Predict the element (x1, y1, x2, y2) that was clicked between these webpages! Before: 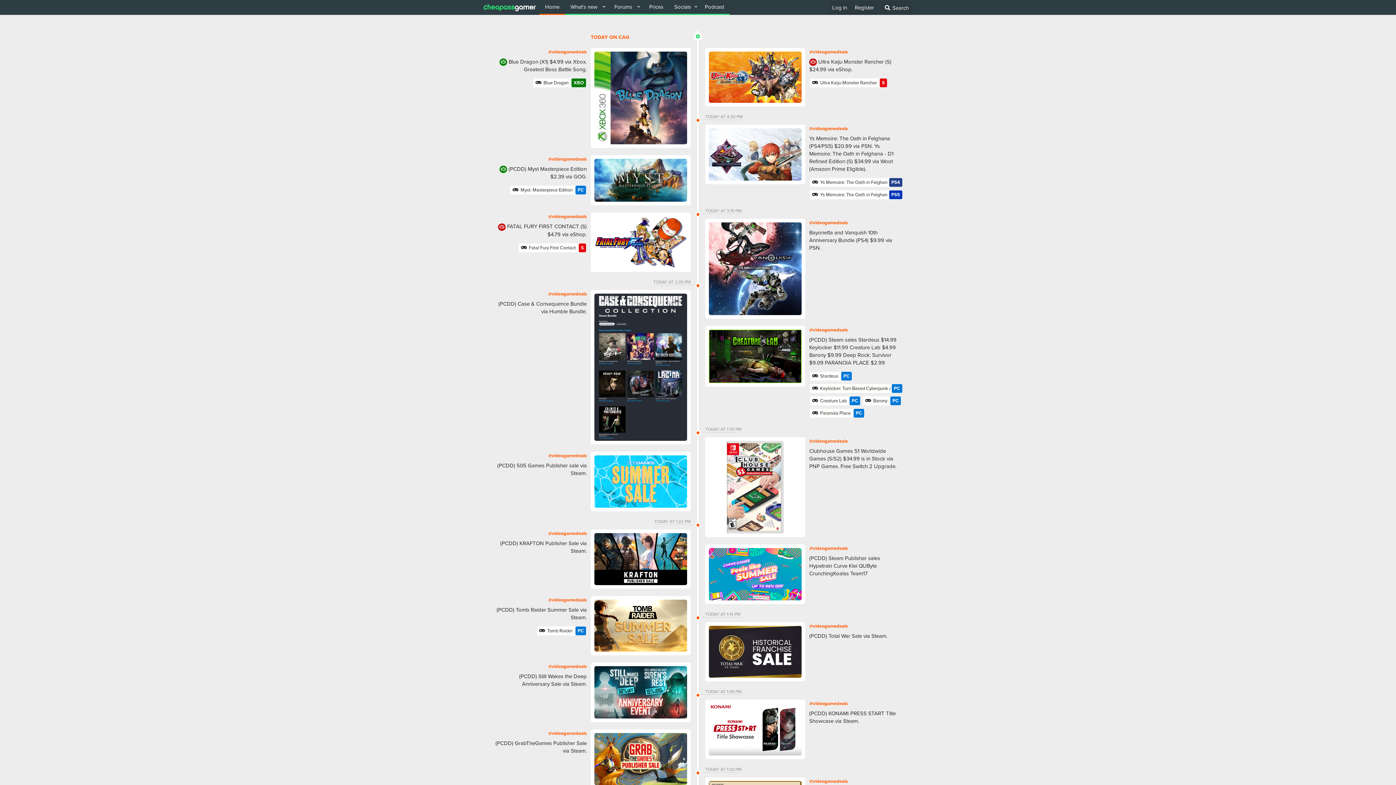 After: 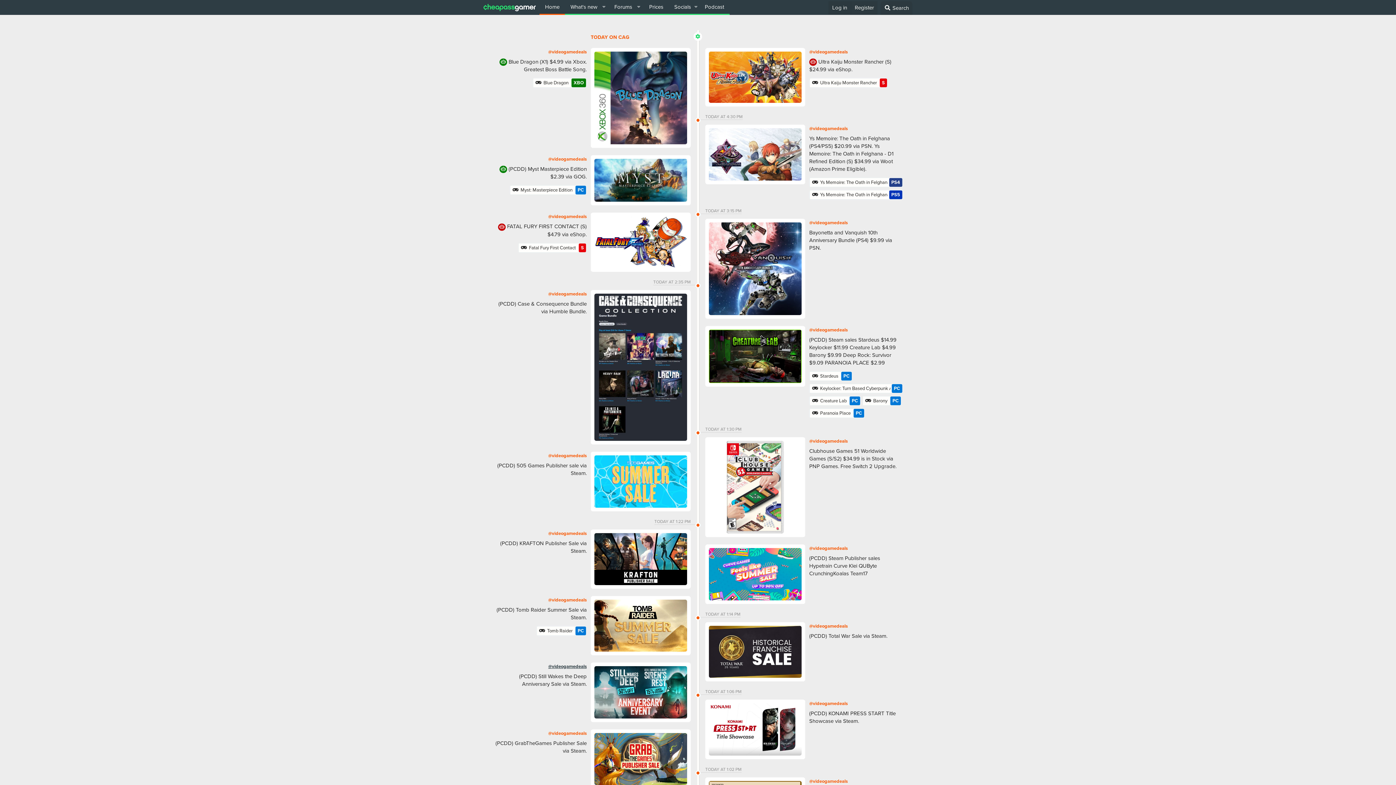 Action: bbox: (548, 663, 586, 670) label: @videogamedeals